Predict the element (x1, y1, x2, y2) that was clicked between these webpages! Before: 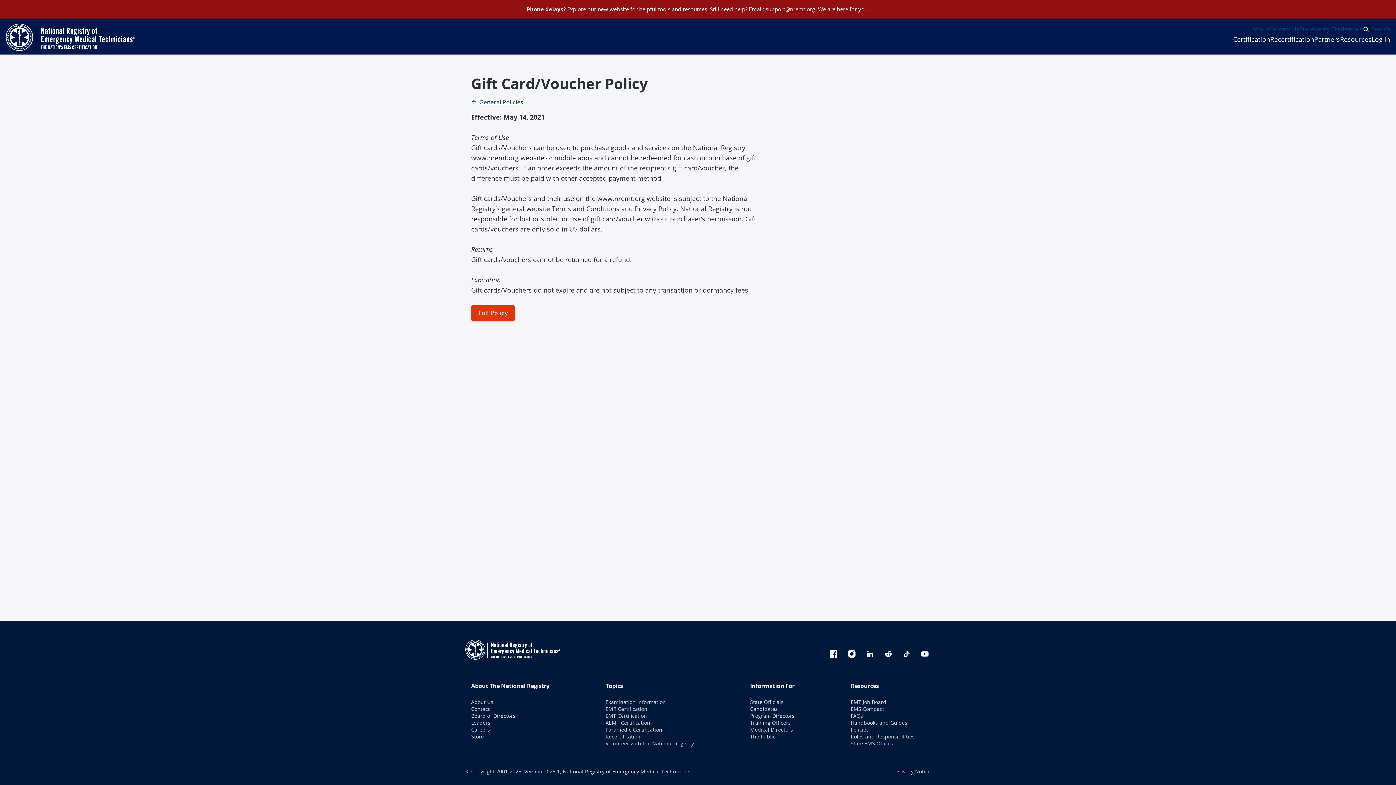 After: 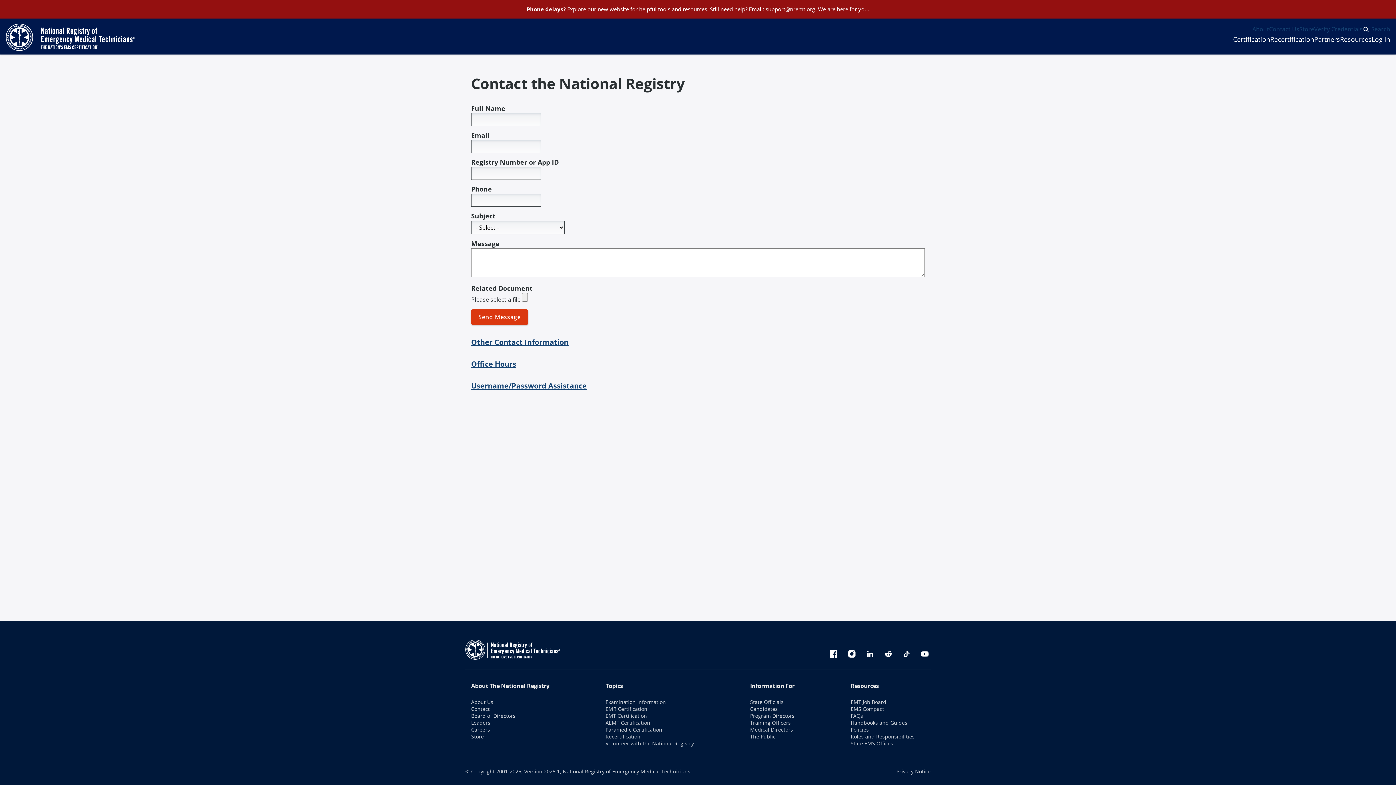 Action: label: Contact Us bbox: (1269, 25, 1299, 33)